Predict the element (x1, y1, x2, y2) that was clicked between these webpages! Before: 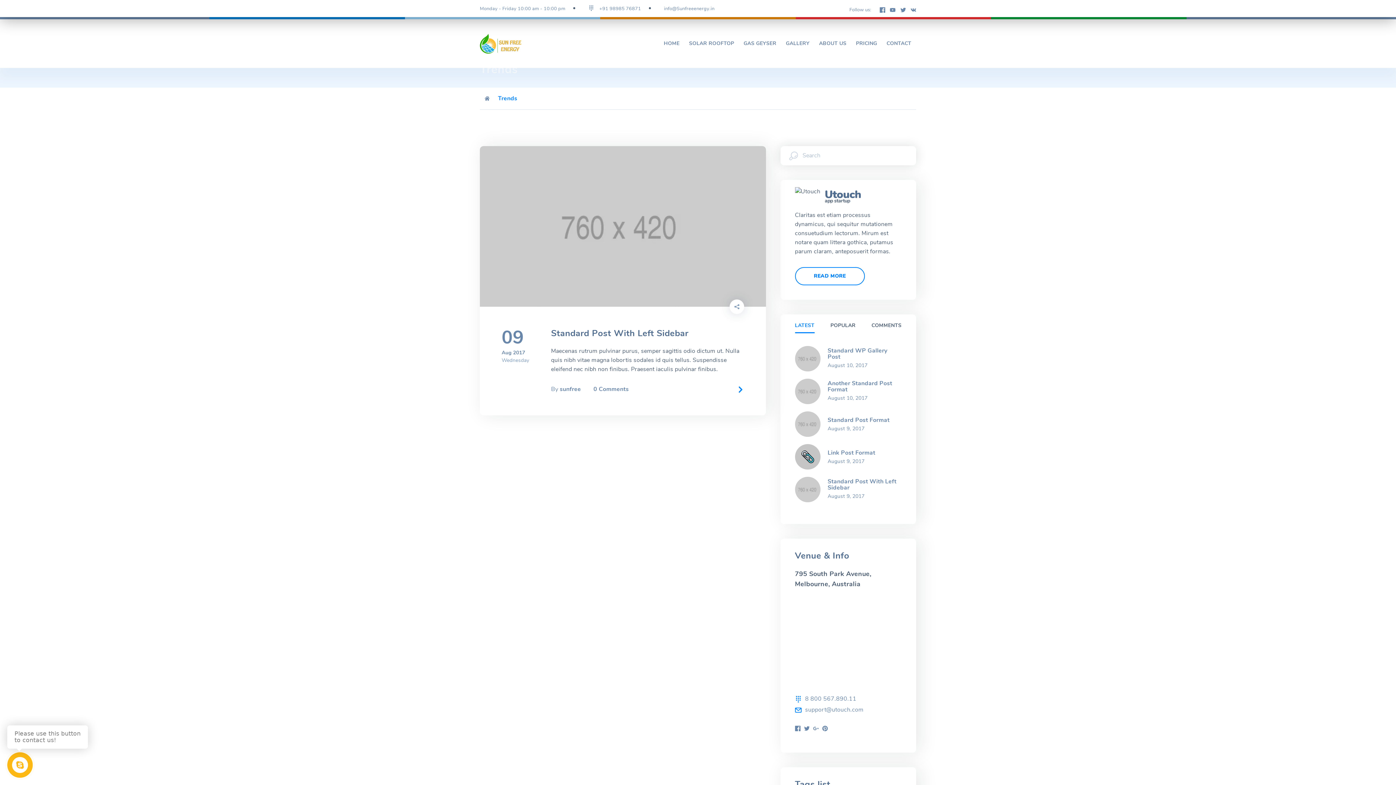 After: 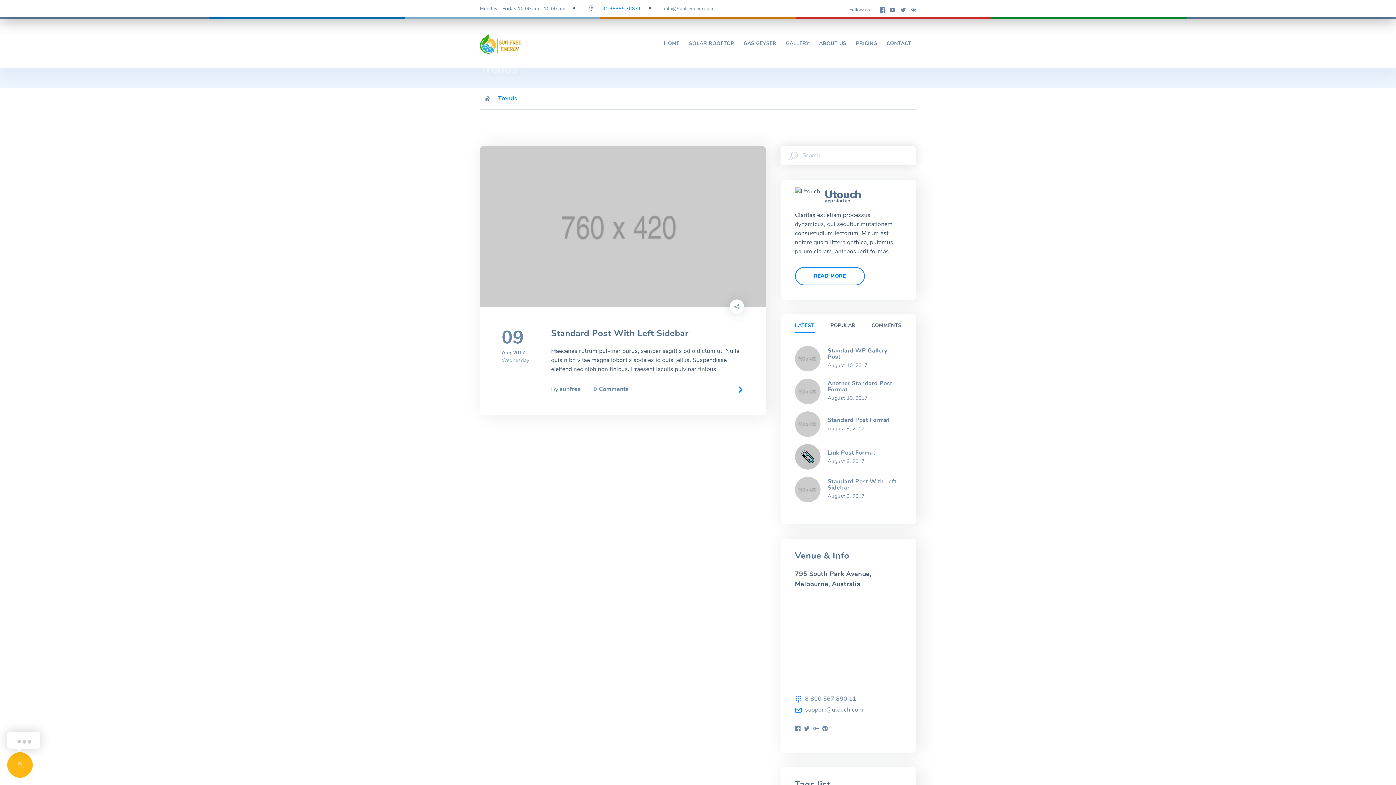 Action: bbox: (599, 5, 641, 12) label: +91 98985 76871